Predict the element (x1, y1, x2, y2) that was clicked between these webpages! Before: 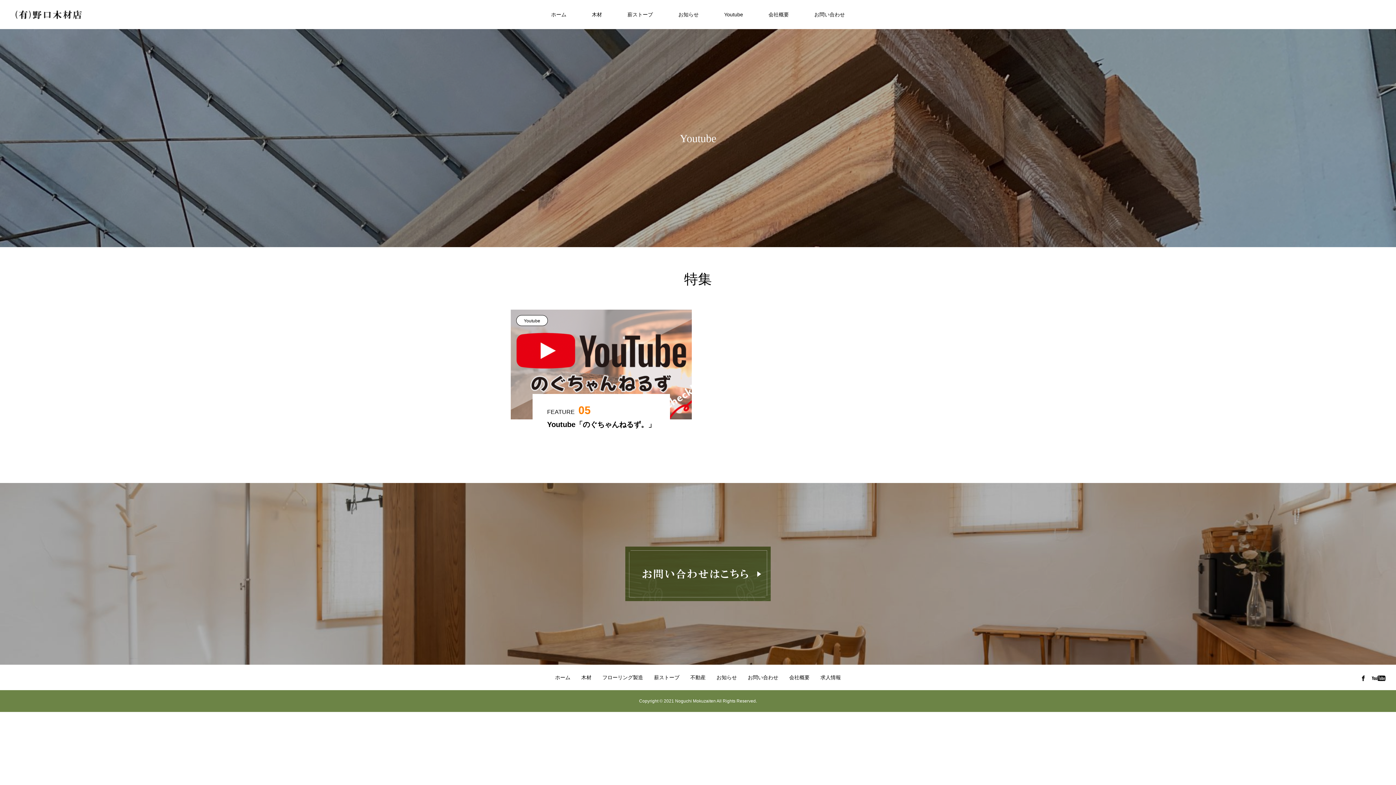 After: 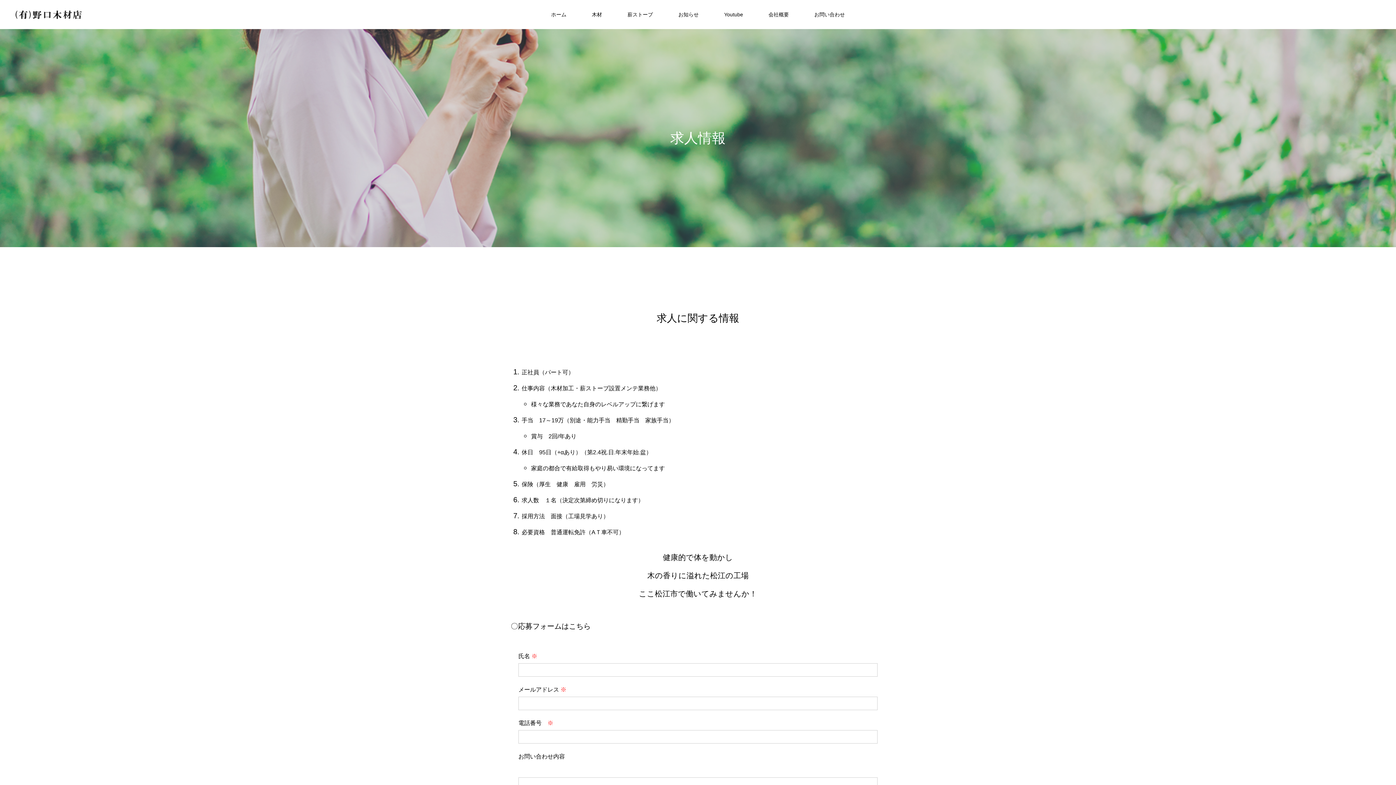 Action: label: 求人情報 bbox: (820, 674, 841, 680)